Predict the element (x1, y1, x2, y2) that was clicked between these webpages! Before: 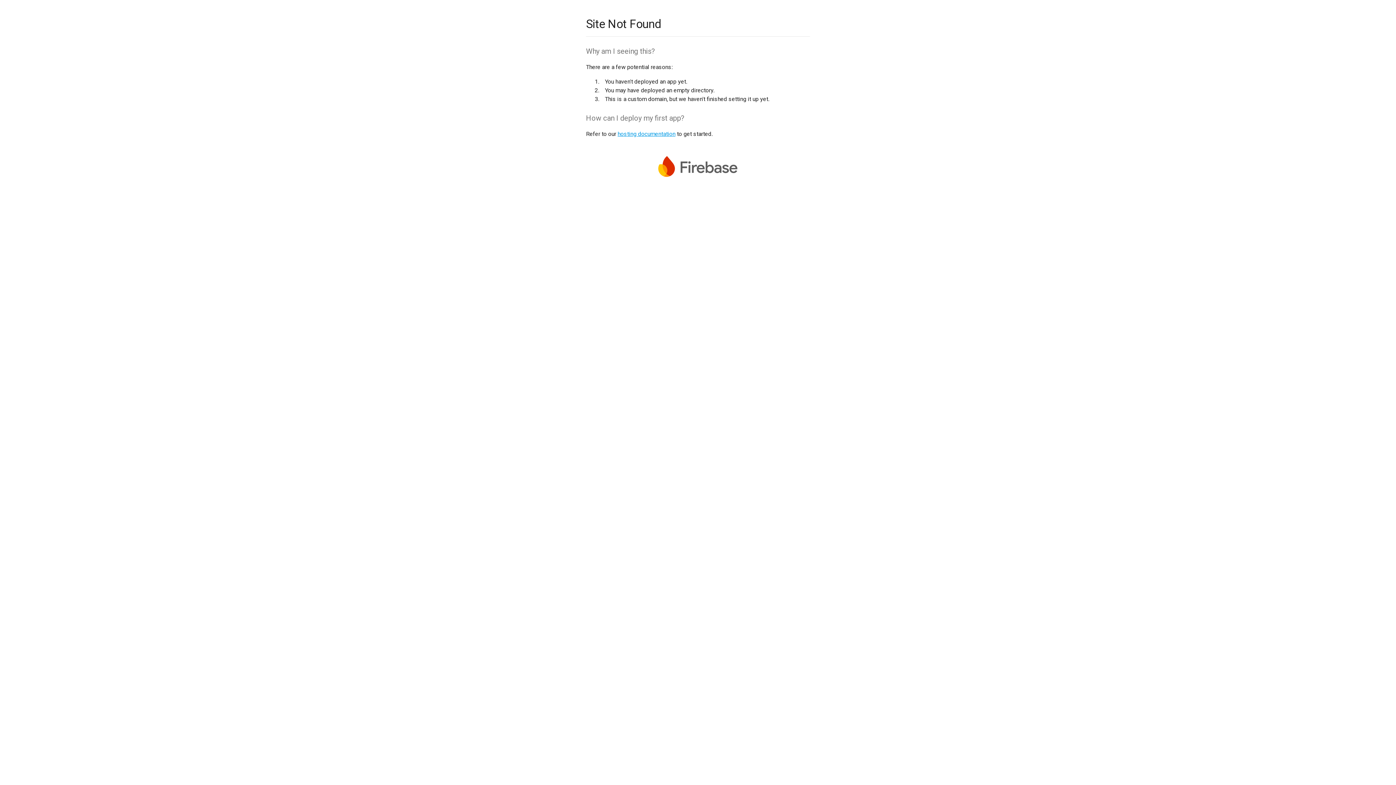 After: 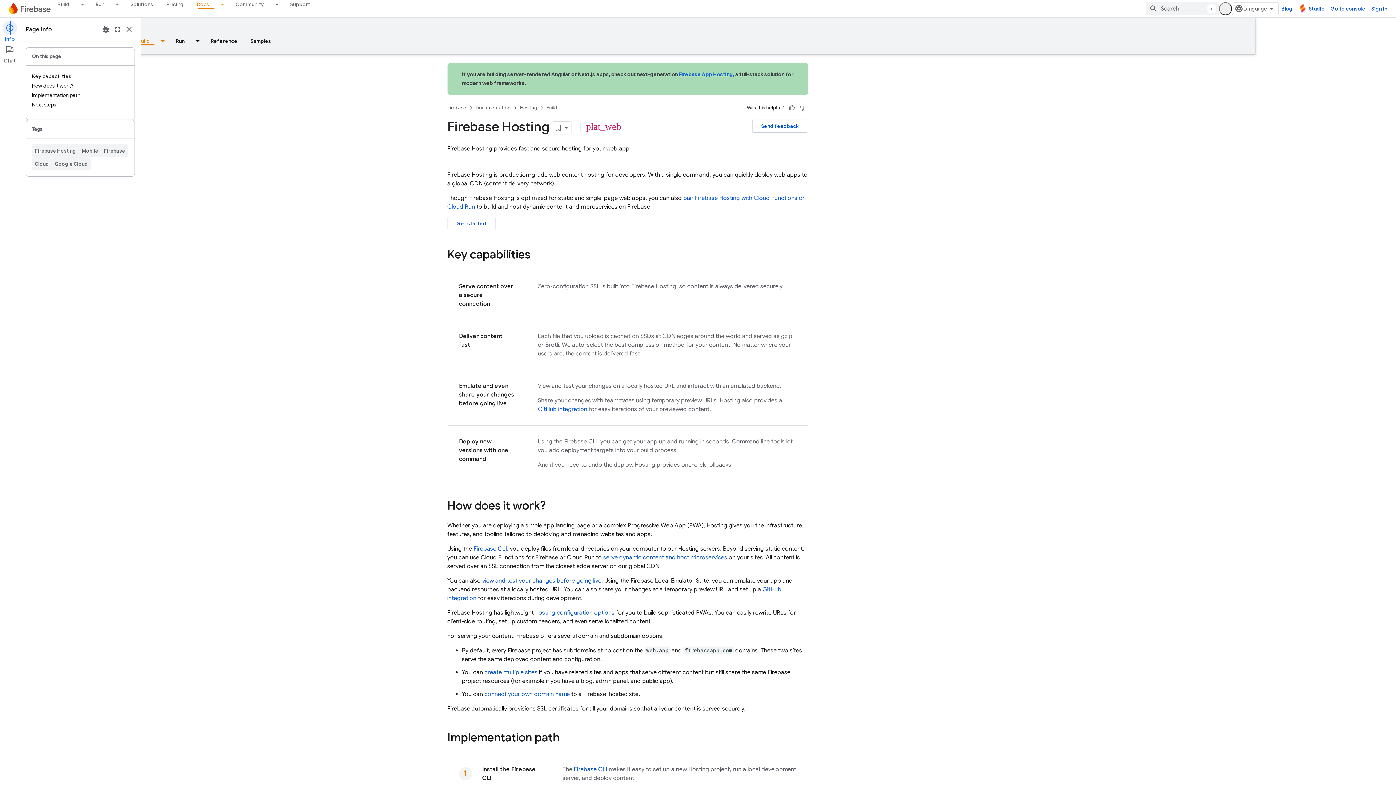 Action: label: hosting documentation bbox: (617, 130, 675, 137)